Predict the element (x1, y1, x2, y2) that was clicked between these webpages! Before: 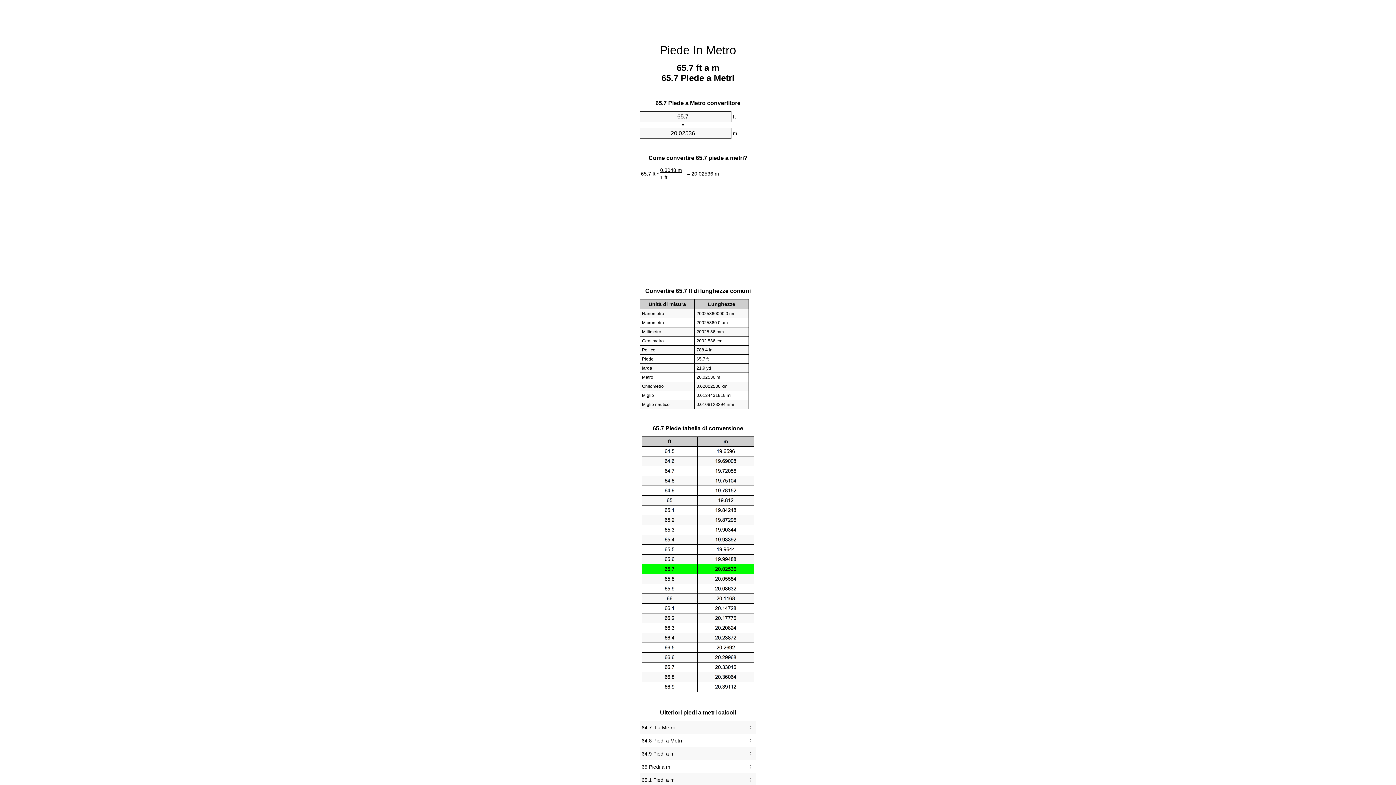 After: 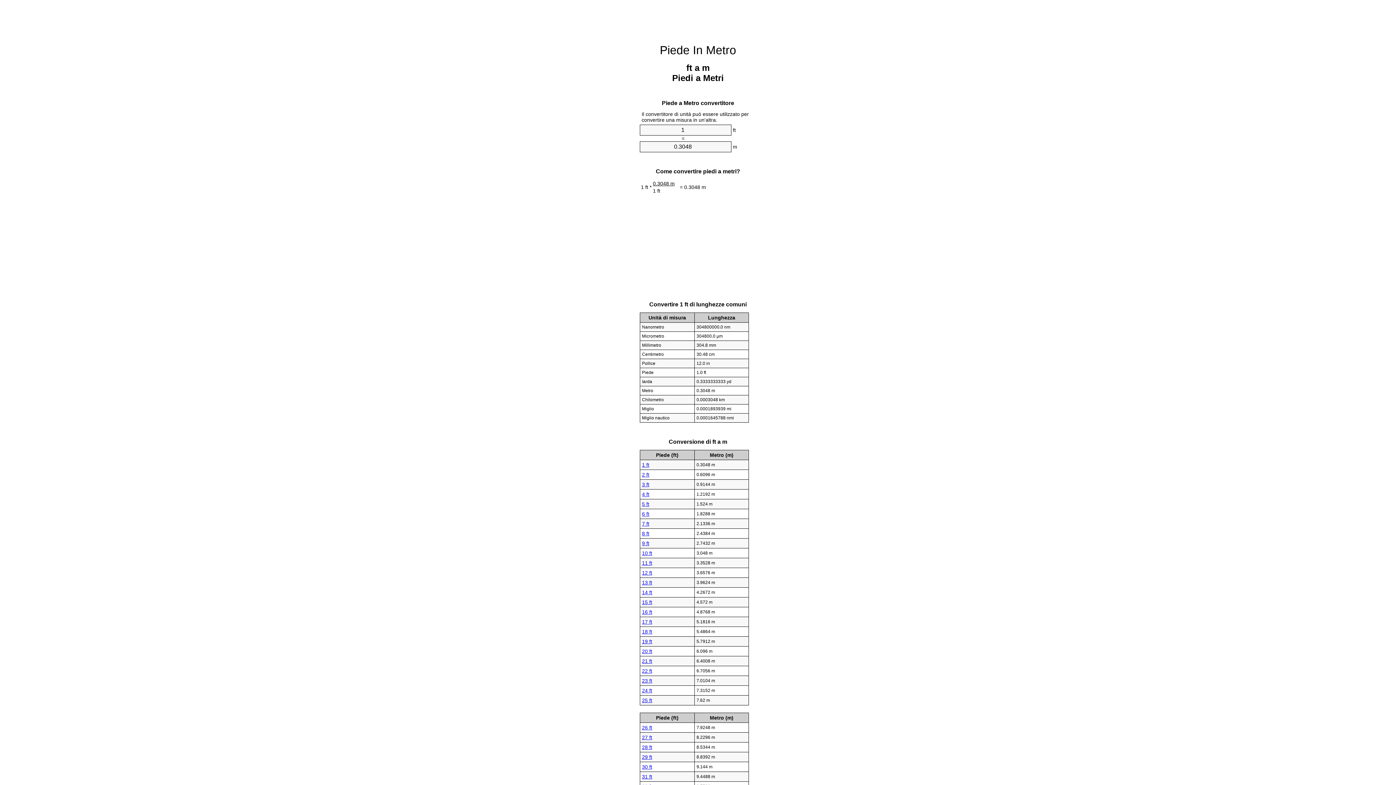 Action: label: Piede In Metro bbox: (660, 43, 736, 56)